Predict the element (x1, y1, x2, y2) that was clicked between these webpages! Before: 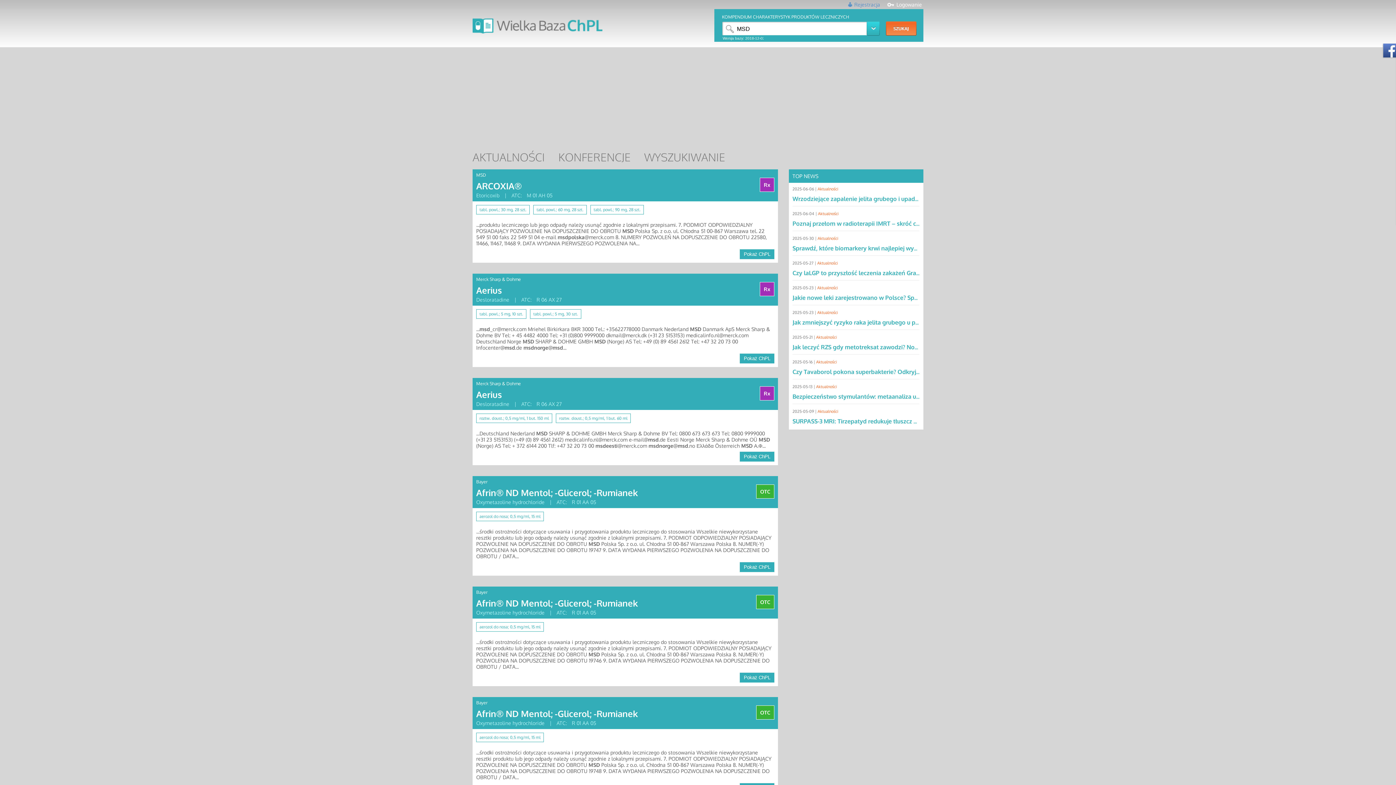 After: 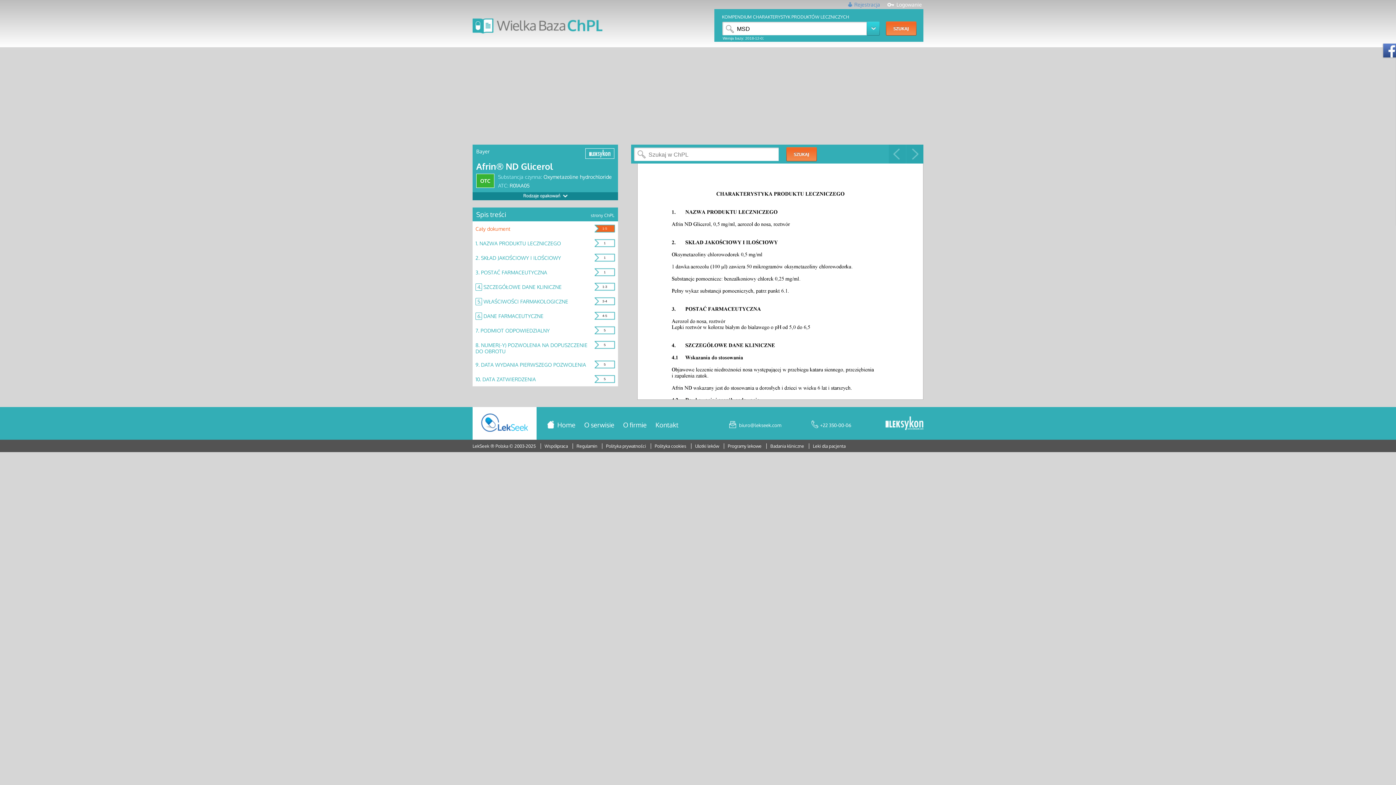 Action: bbox: (740, 562, 774, 572) label: Pokaż ChPL